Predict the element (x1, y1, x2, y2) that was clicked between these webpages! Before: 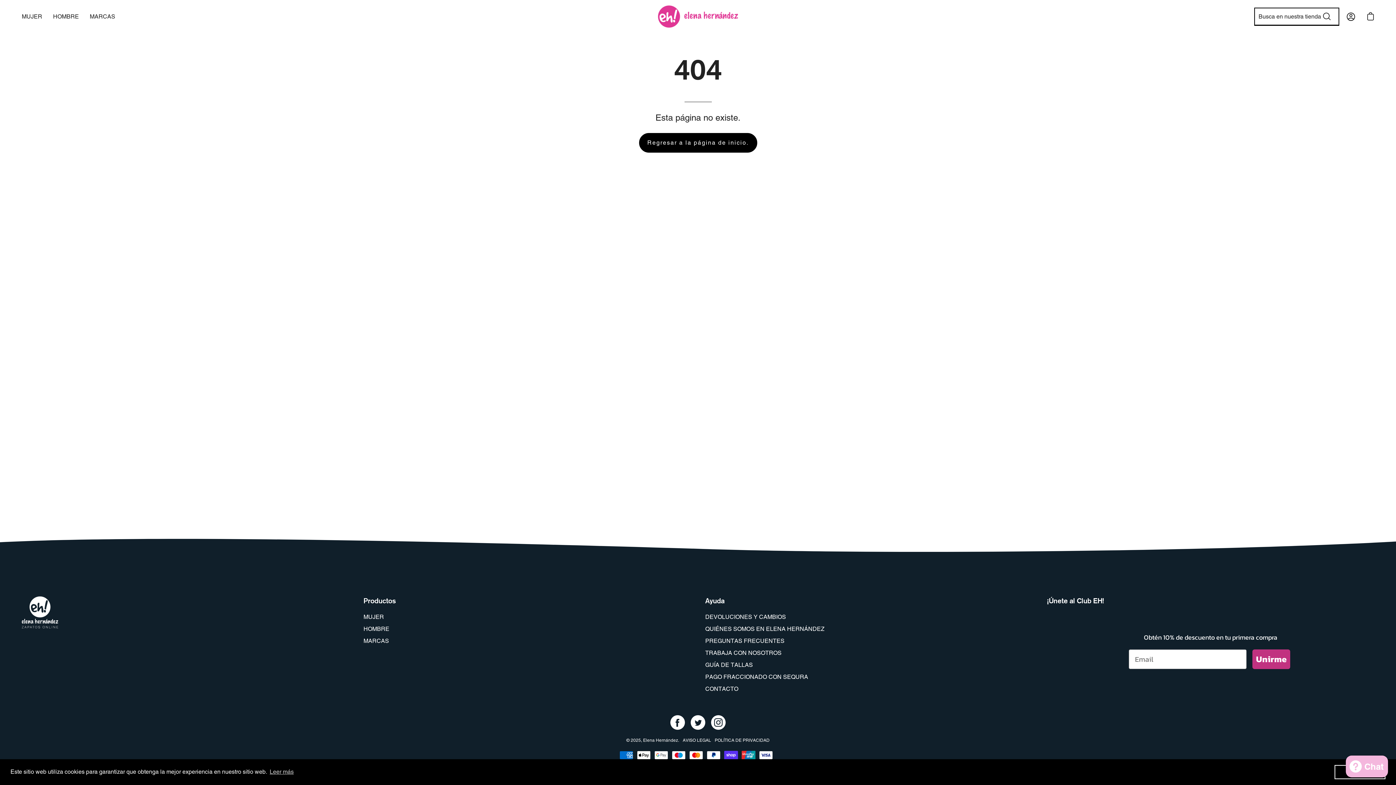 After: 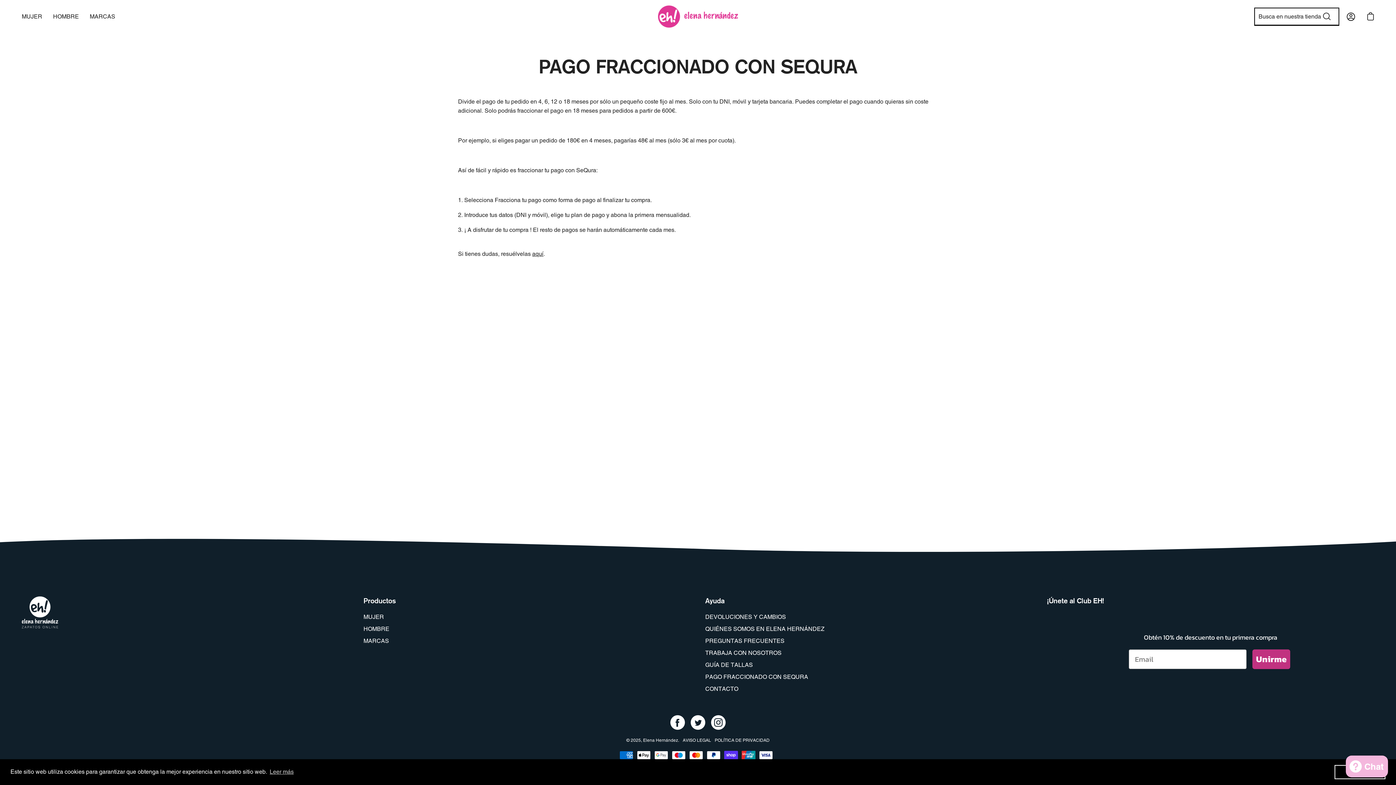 Action: label: PAGO FRACCIONADO CON SEQURA bbox: (705, 673, 808, 680)